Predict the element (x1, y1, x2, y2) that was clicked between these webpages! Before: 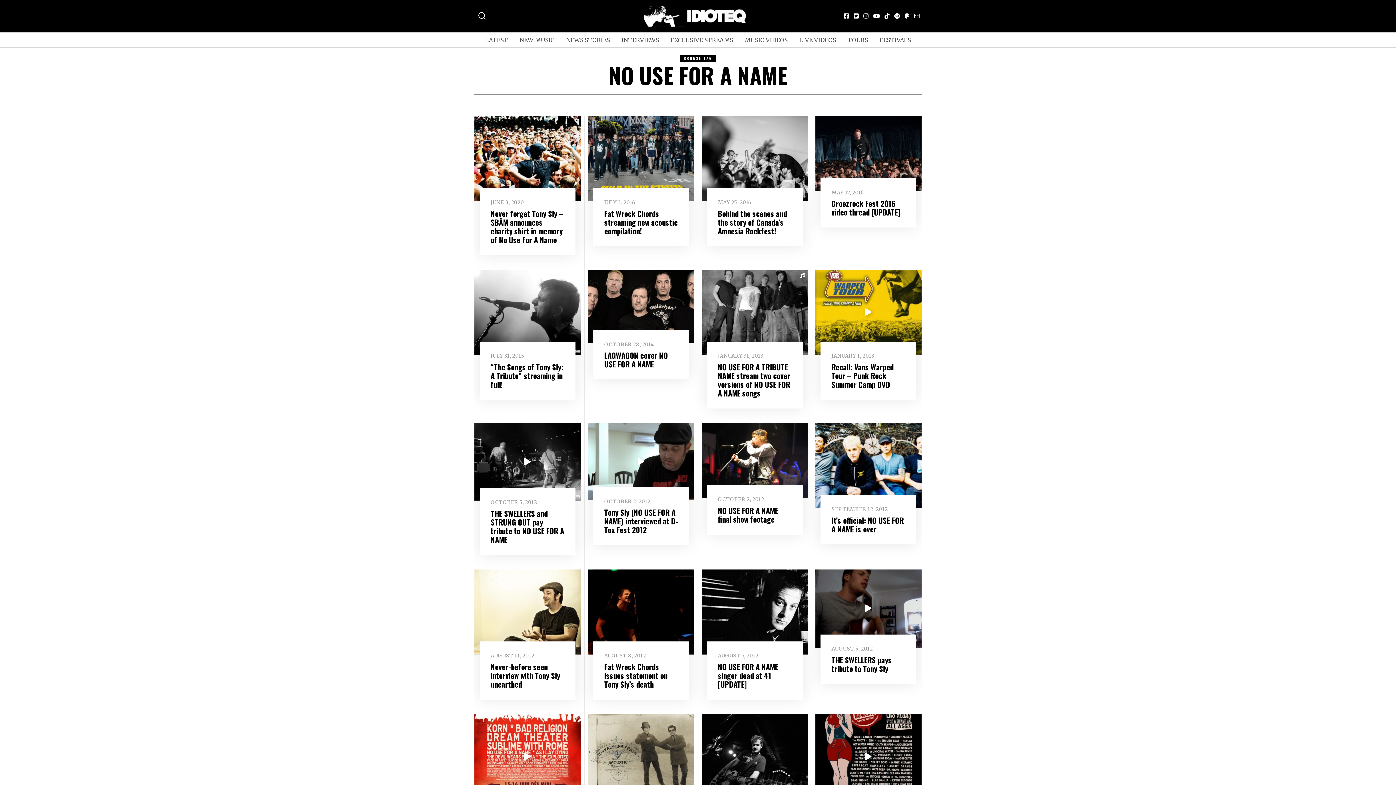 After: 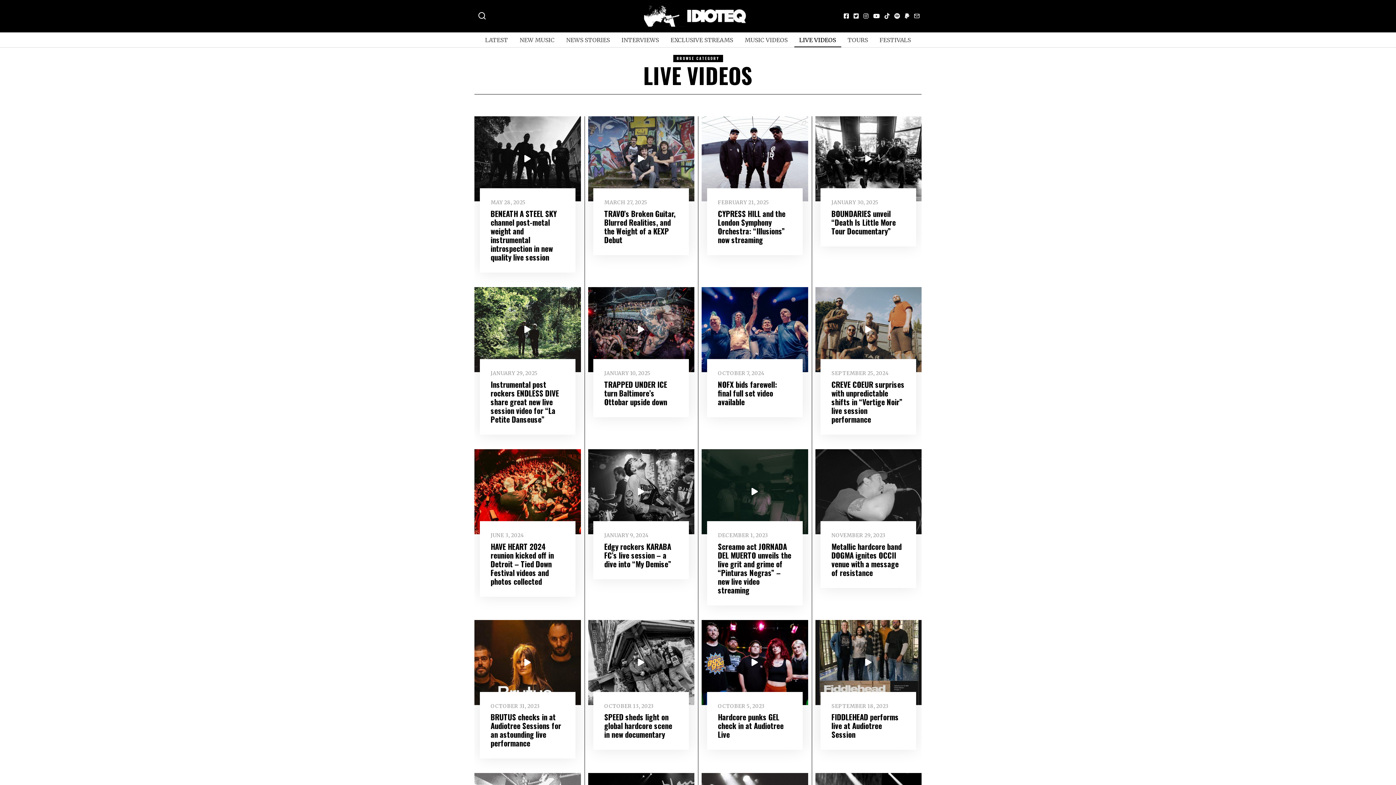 Action: bbox: (794, 32, 841, 47) label: LIVE VIDEOS